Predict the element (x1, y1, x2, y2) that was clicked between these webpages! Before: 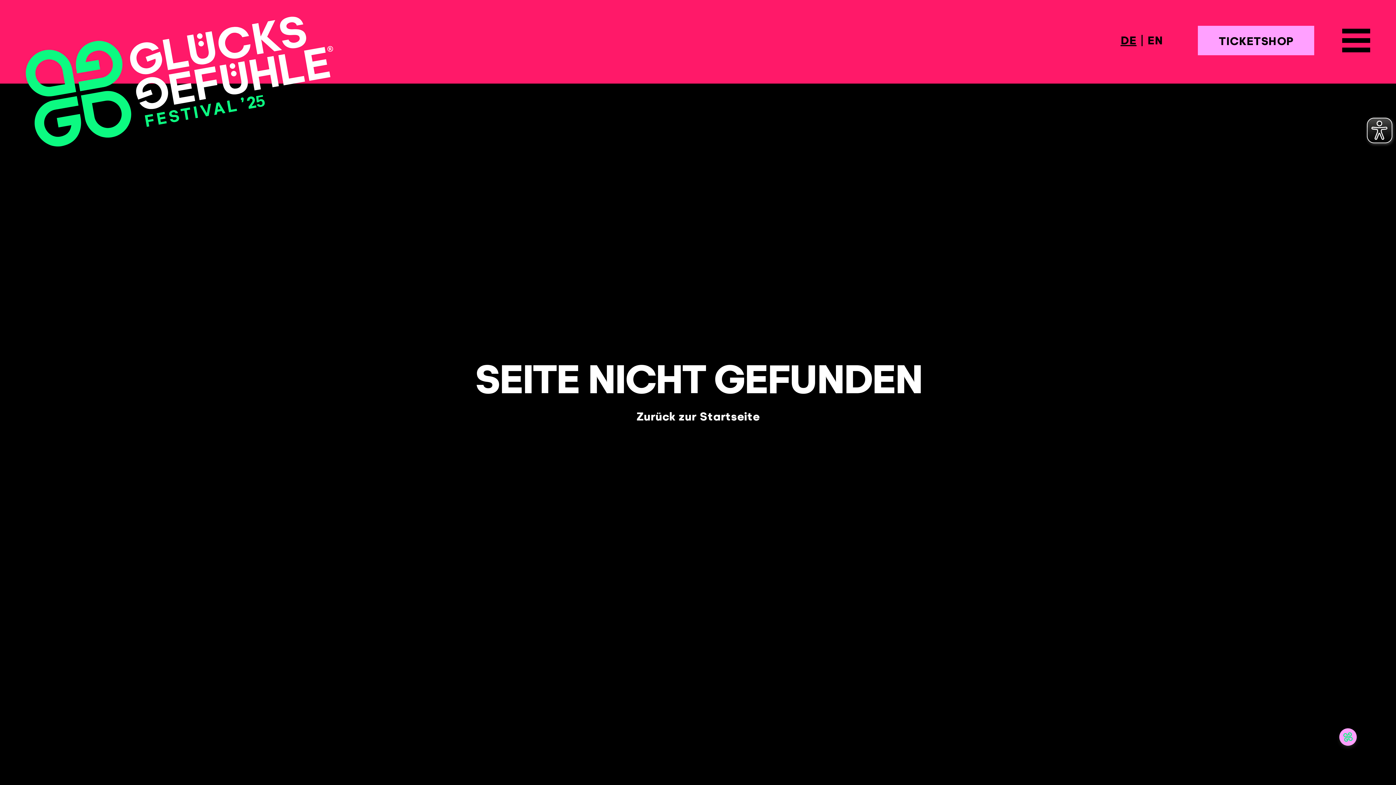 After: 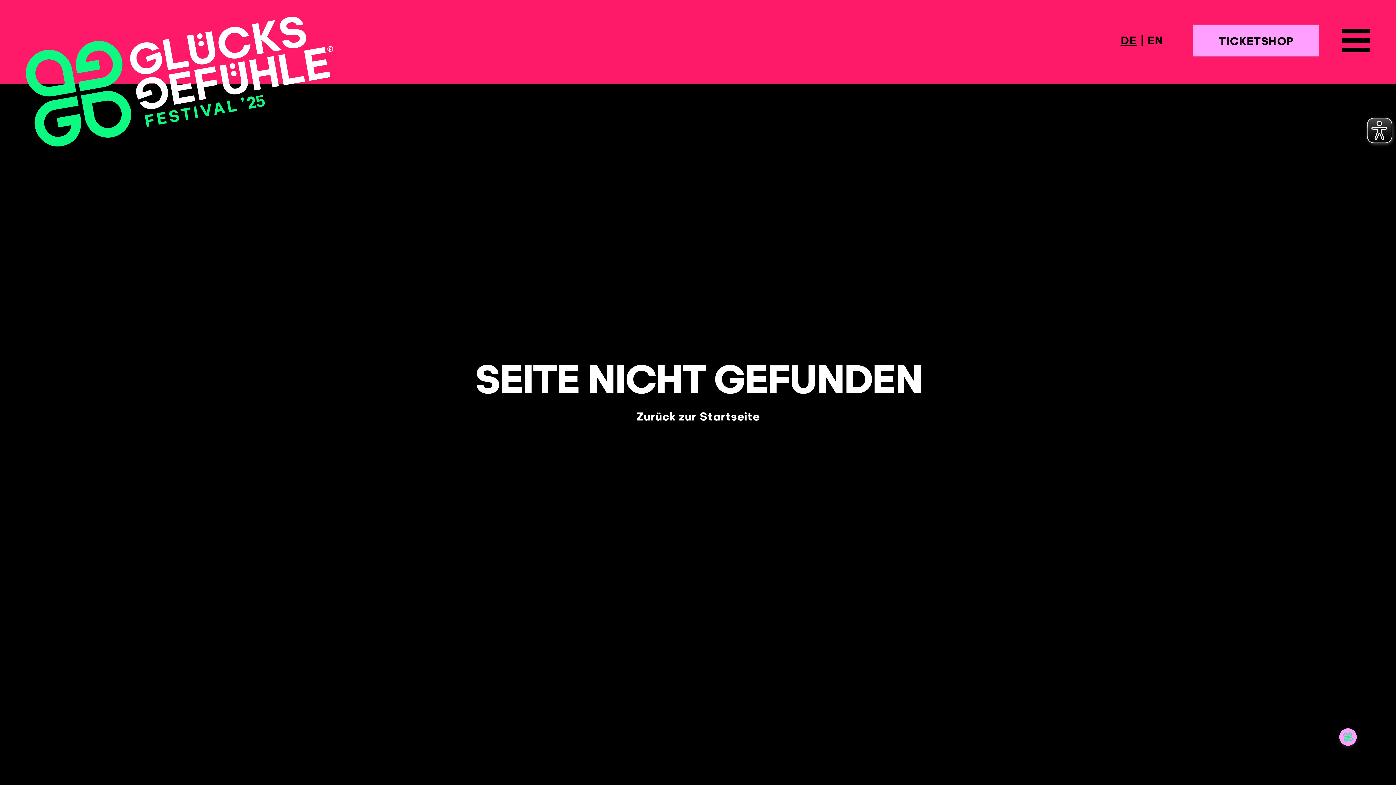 Action: bbox: (1198, 25, 1314, 55) label: TICKETSHOP
TICKETSHOP